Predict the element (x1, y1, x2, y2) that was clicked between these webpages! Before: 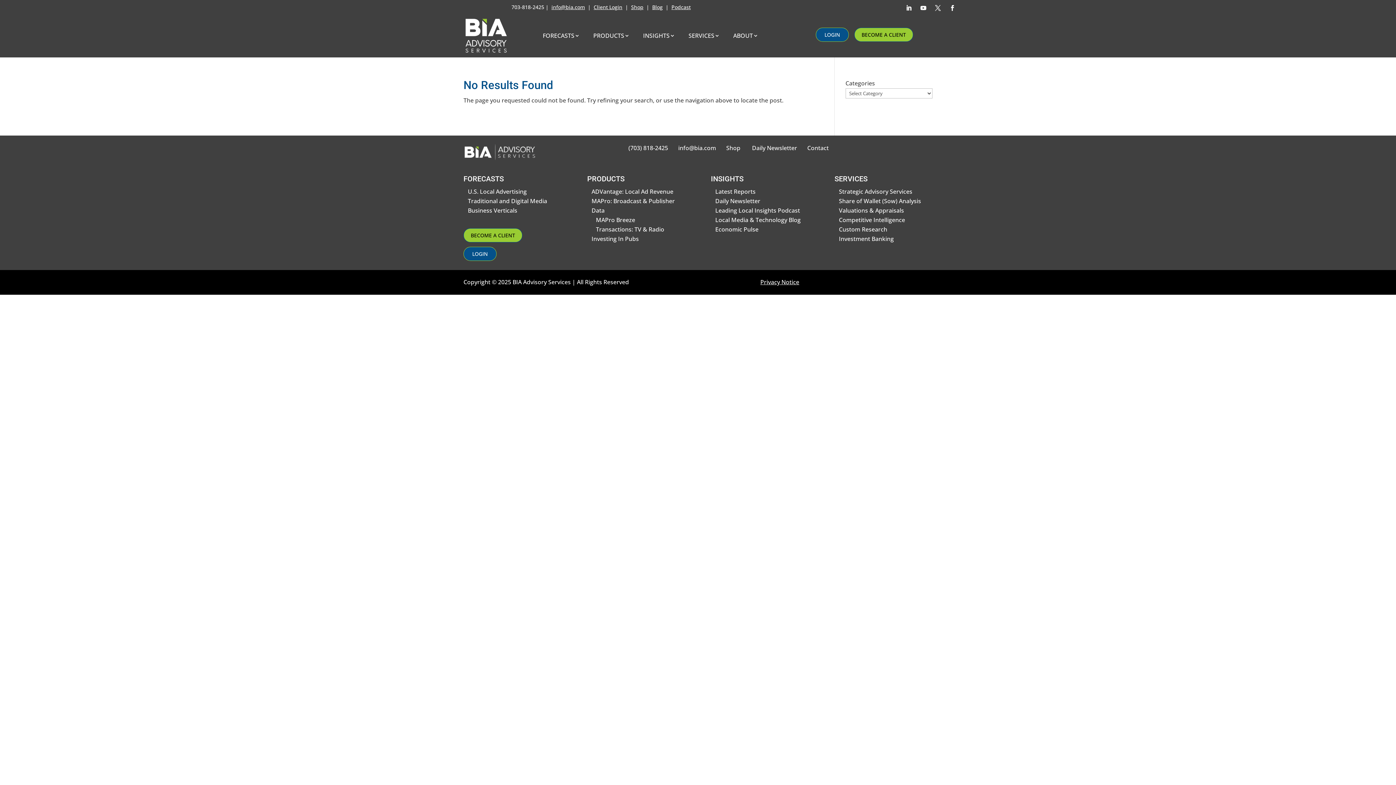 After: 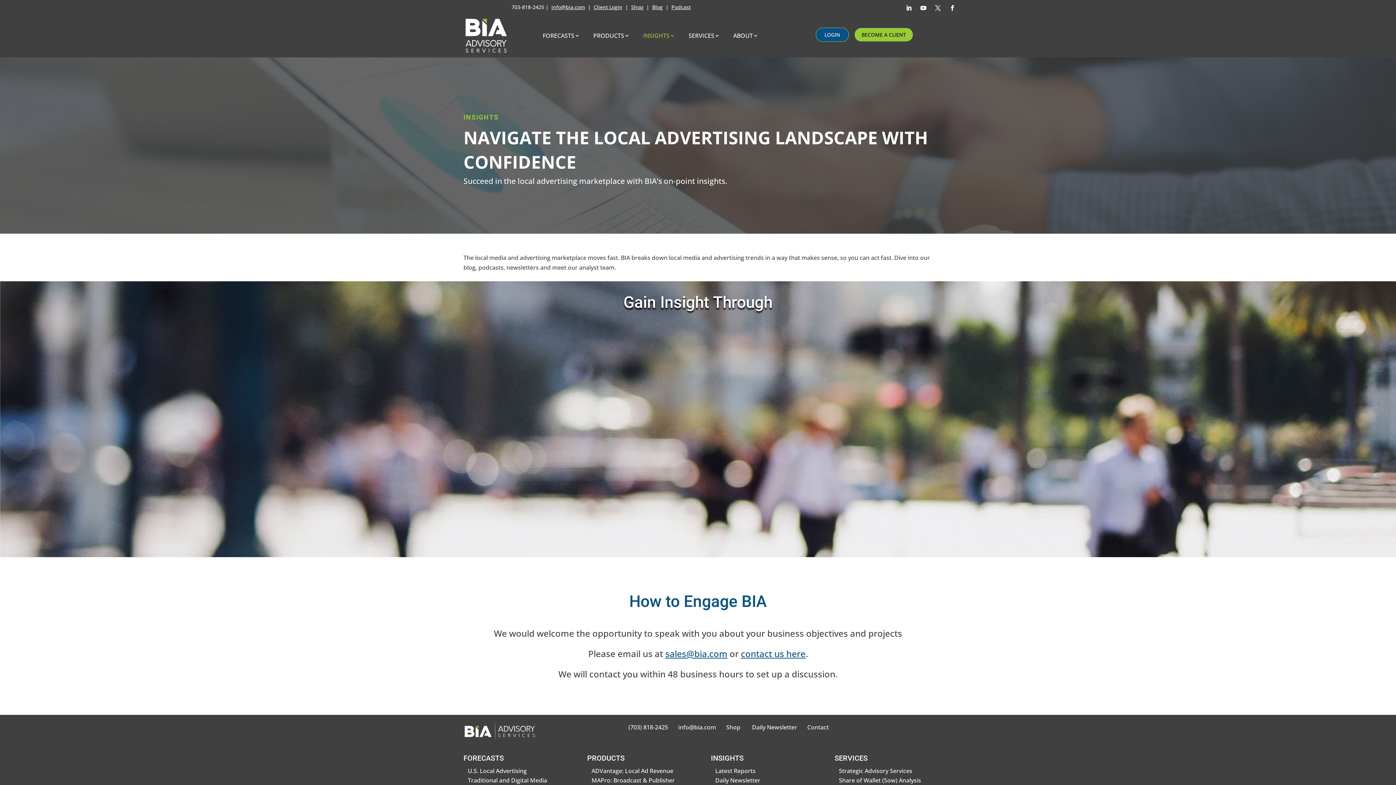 Action: bbox: (711, 174, 743, 183) label: INSIGHTS